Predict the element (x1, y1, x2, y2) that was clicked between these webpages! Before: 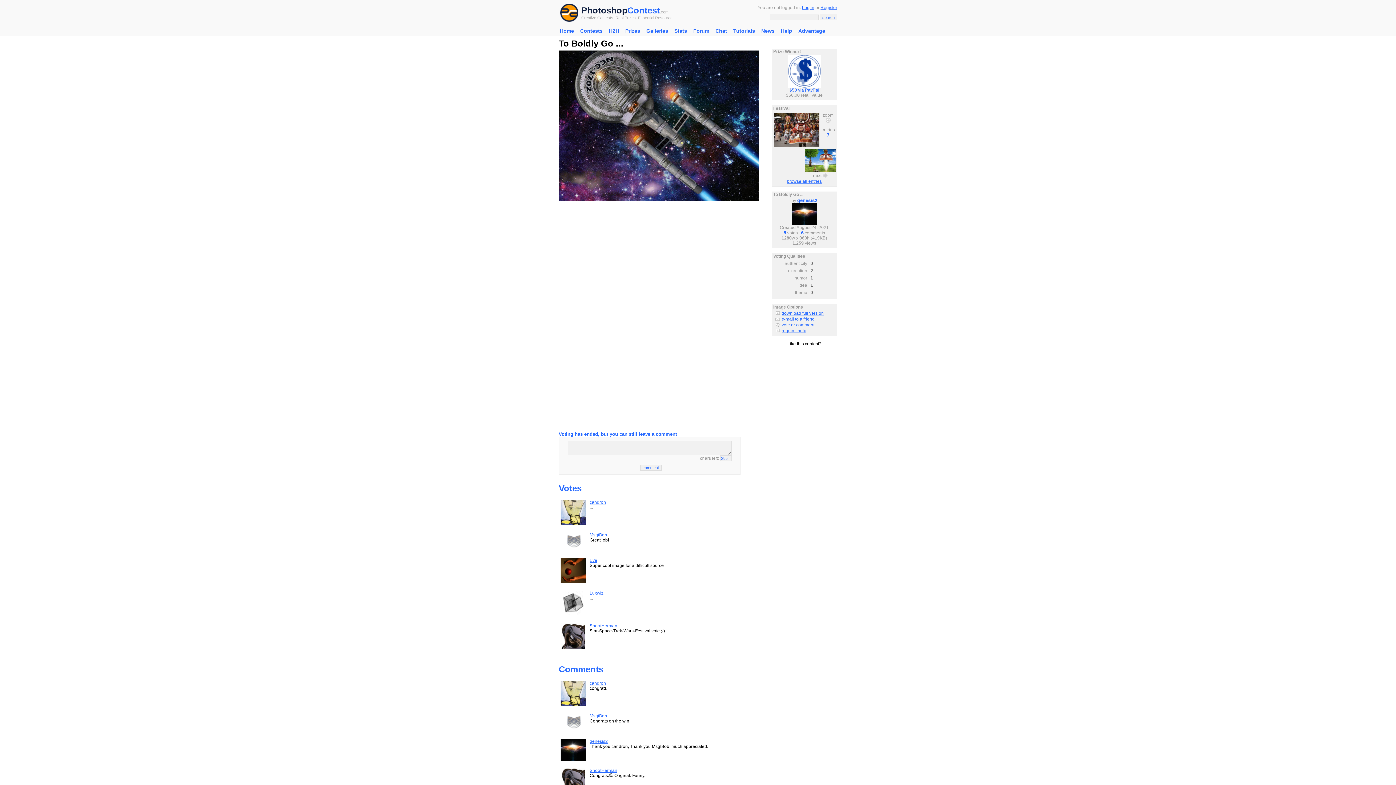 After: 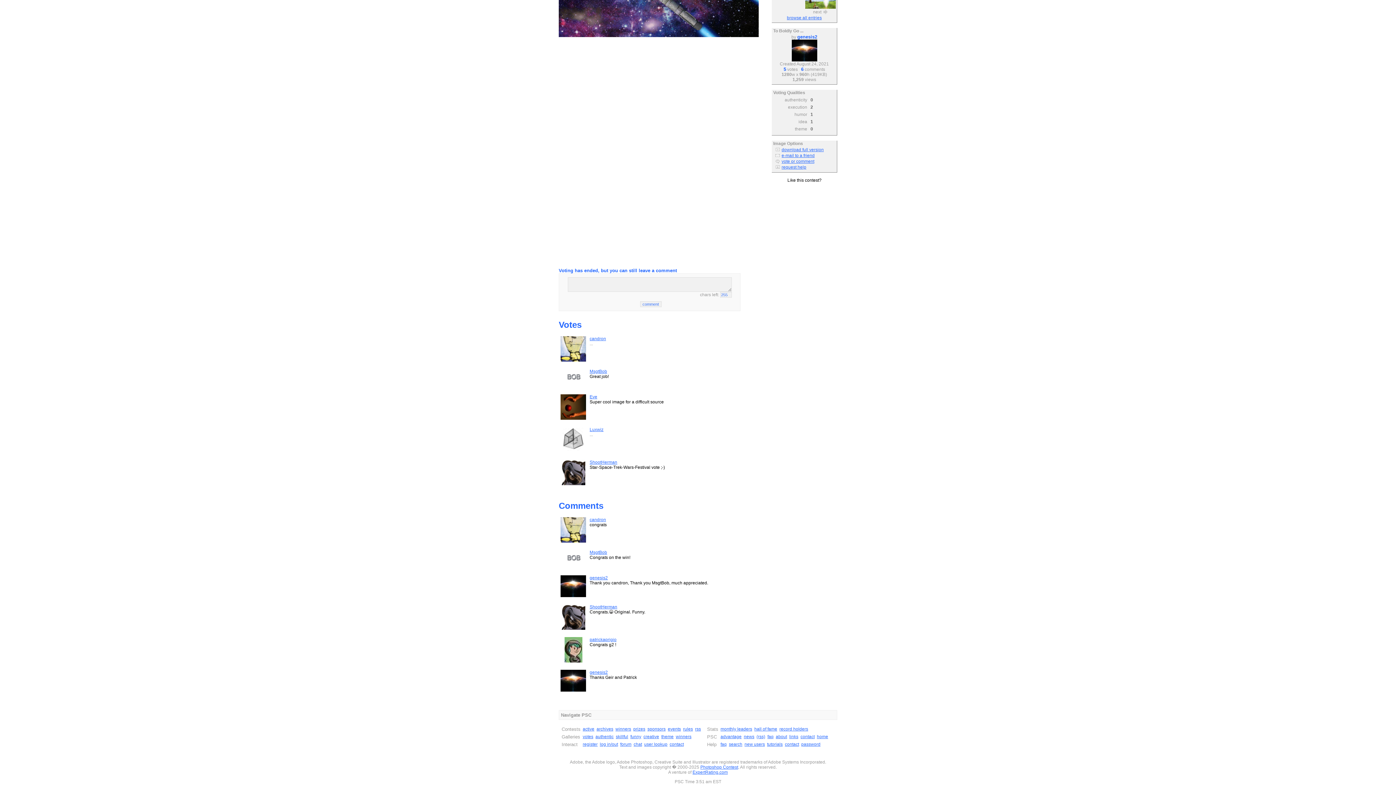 Action: label: vote or comment bbox: (781, 322, 814, 327)